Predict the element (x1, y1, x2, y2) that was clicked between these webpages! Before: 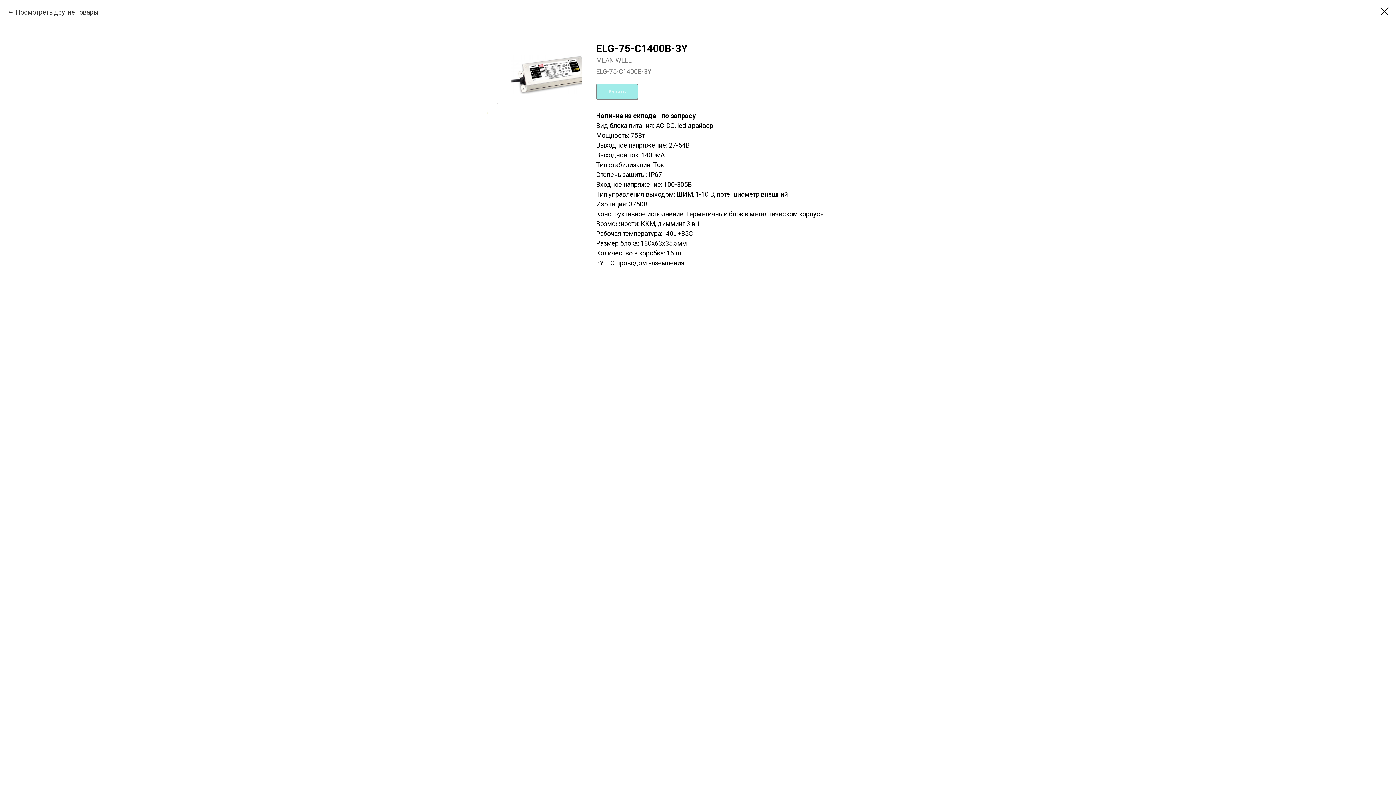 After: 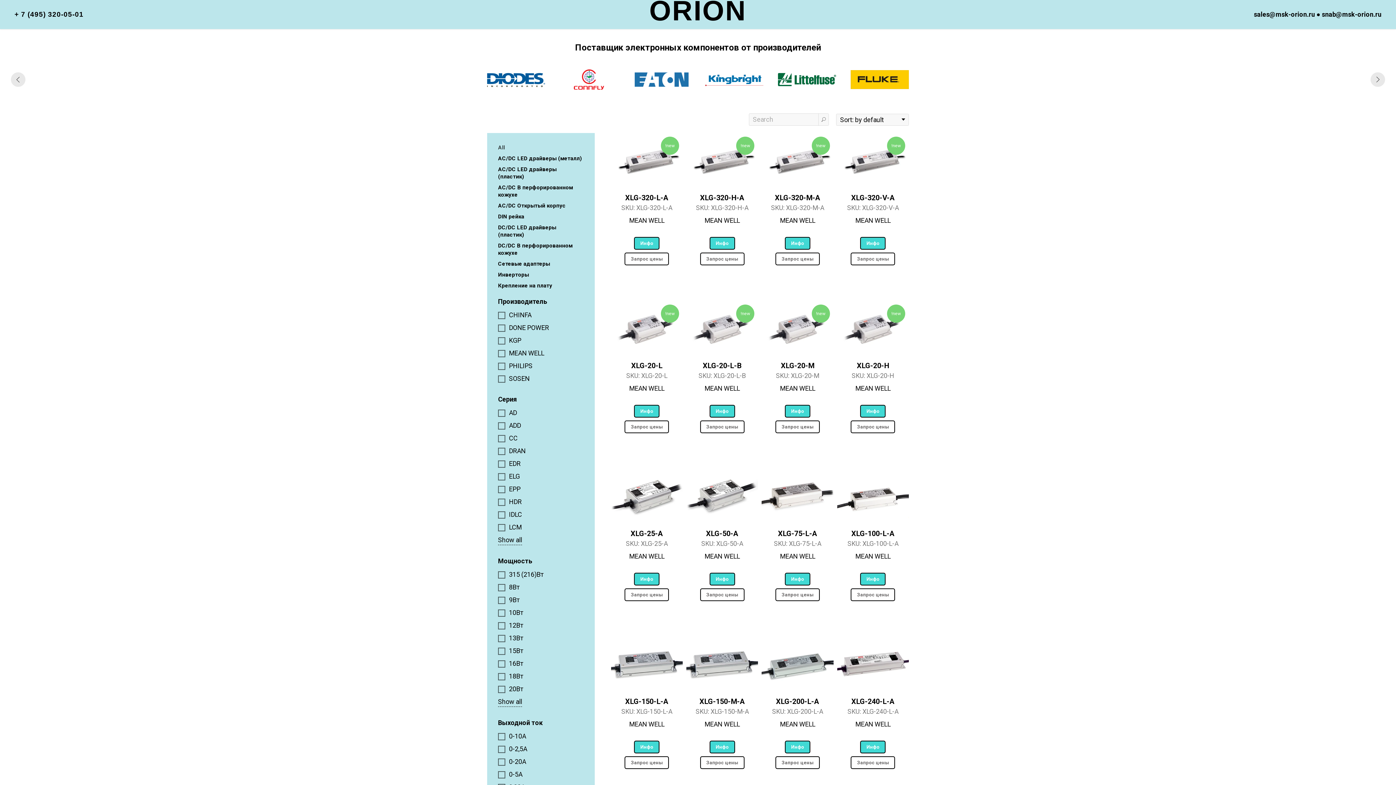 Action: label: Посмотреть другие товары bbox: (7, 7, 98, 17)